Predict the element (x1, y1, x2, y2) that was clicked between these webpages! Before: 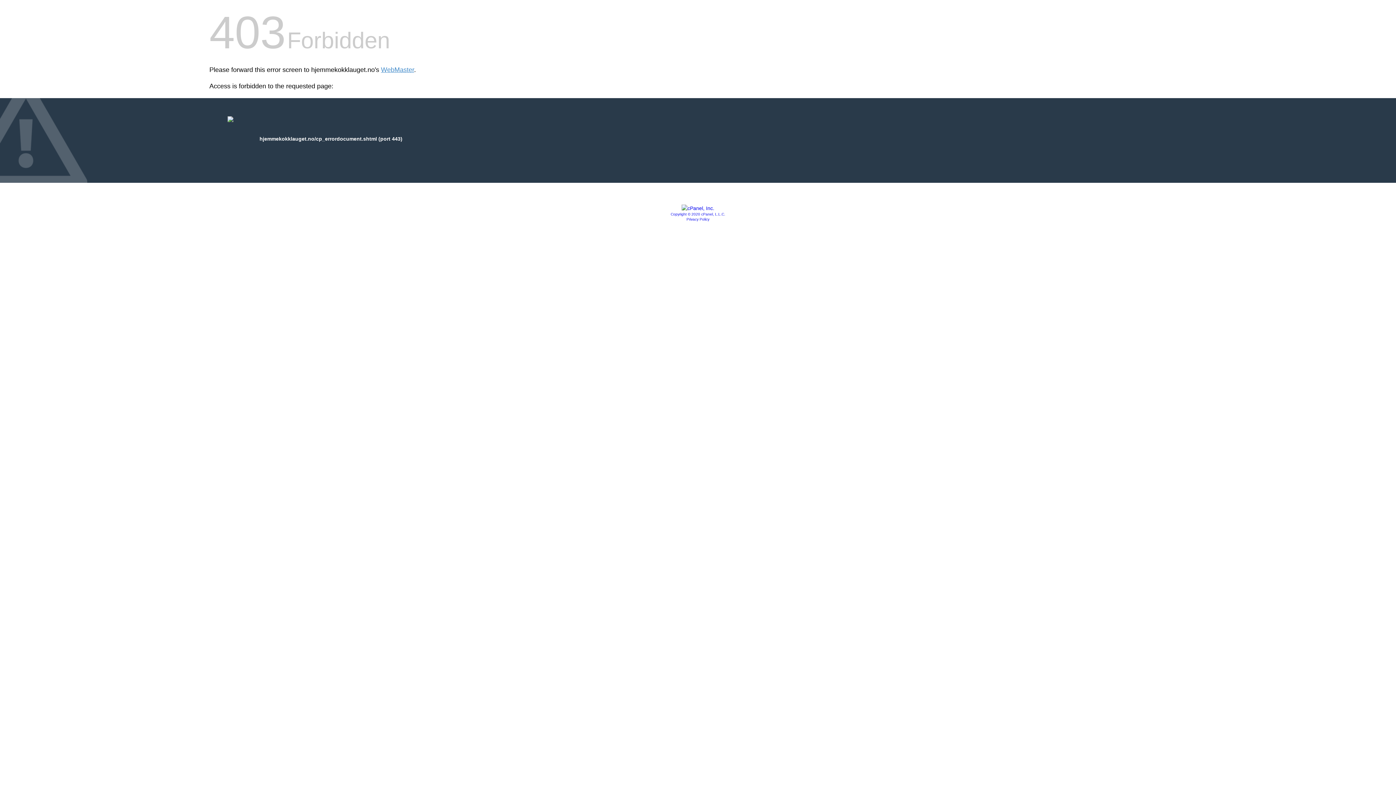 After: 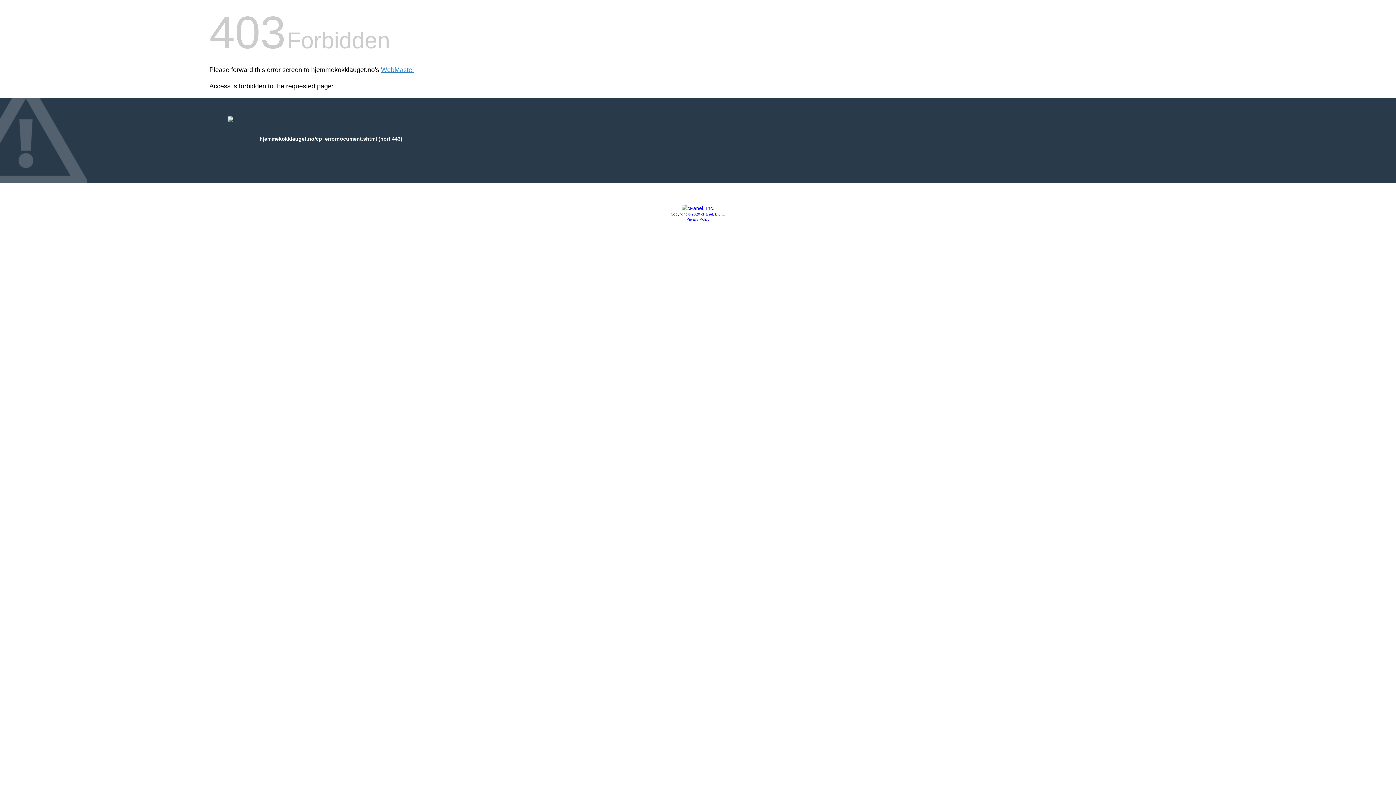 Action: bbox: (686, 217, 709, 221) label: Privacy Policy